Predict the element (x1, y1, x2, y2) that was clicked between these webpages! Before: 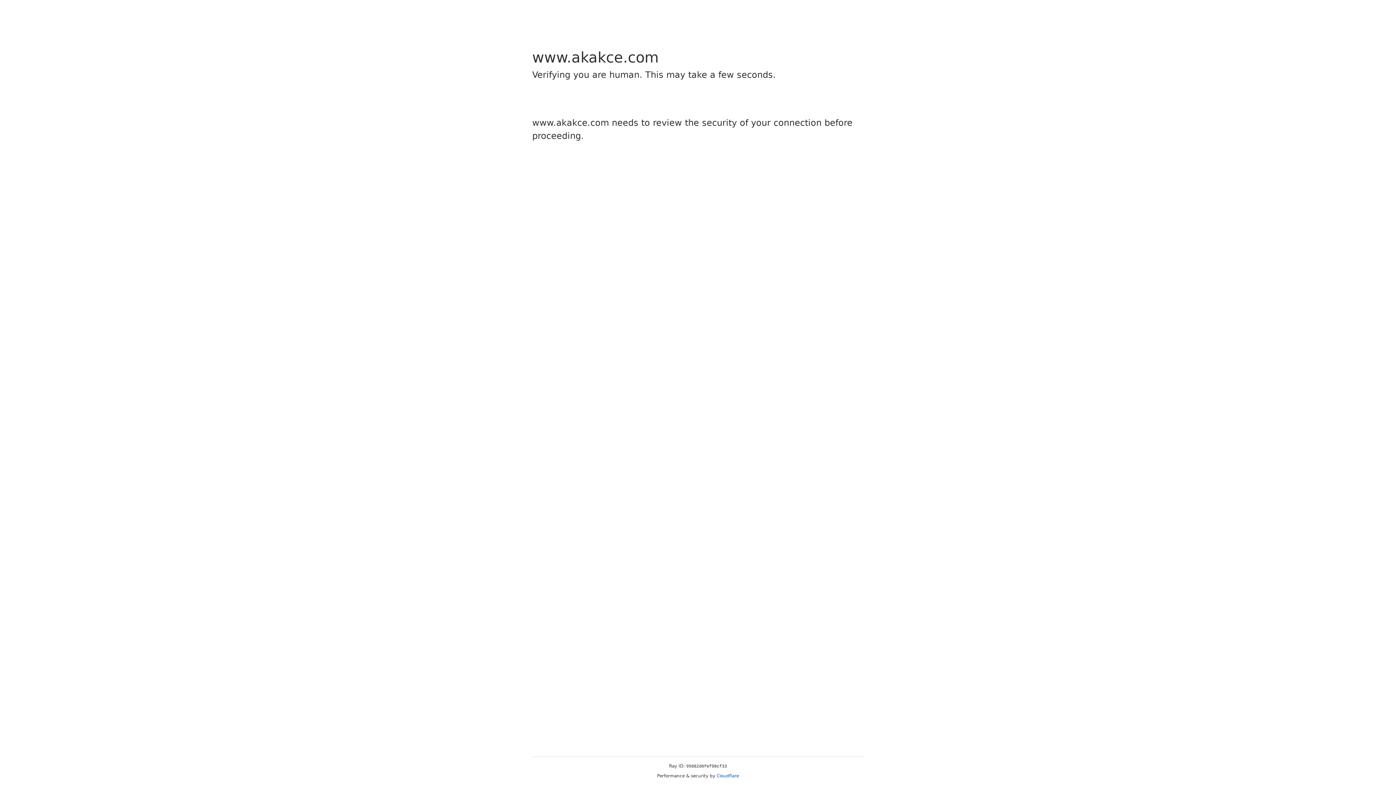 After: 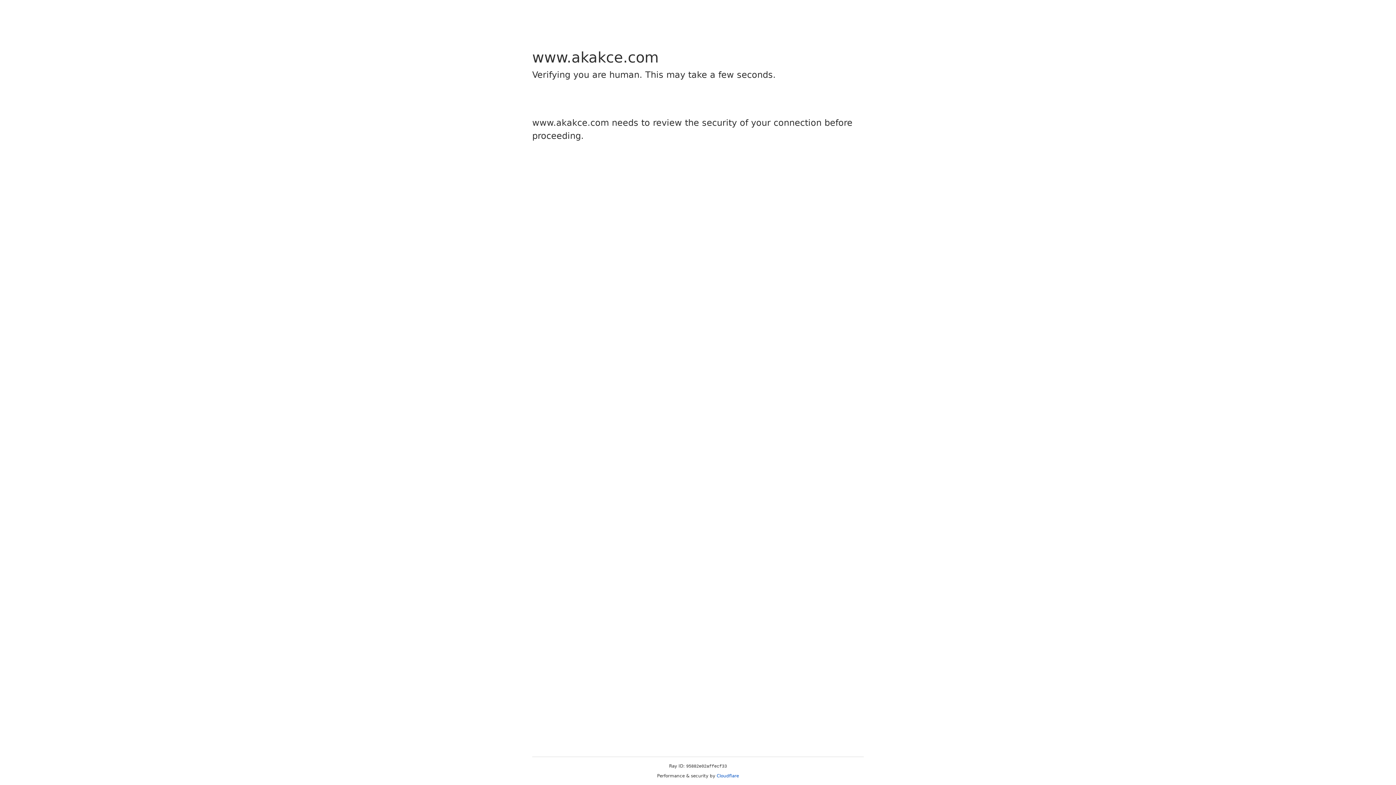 Action: label: Cloudflare bbox: (716, 773, 739, 778)